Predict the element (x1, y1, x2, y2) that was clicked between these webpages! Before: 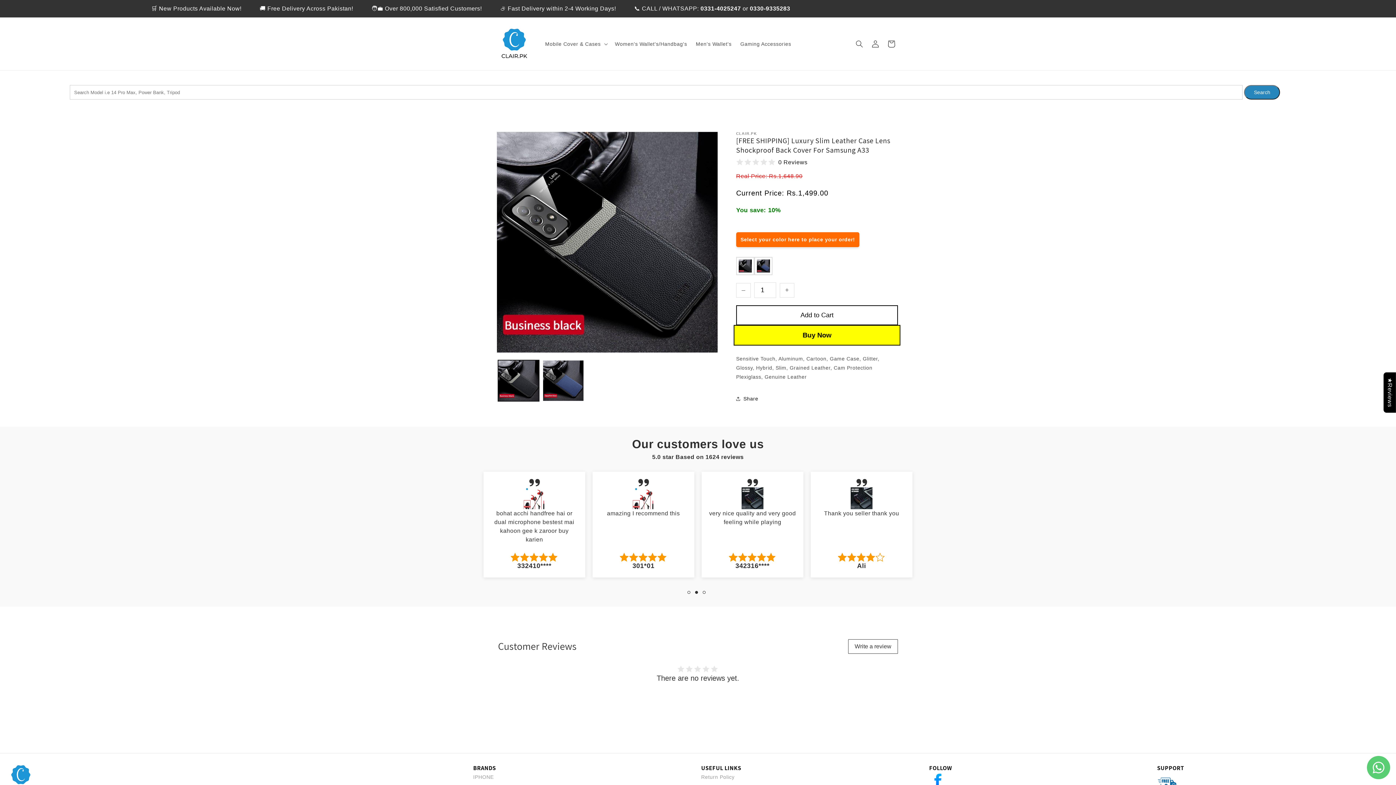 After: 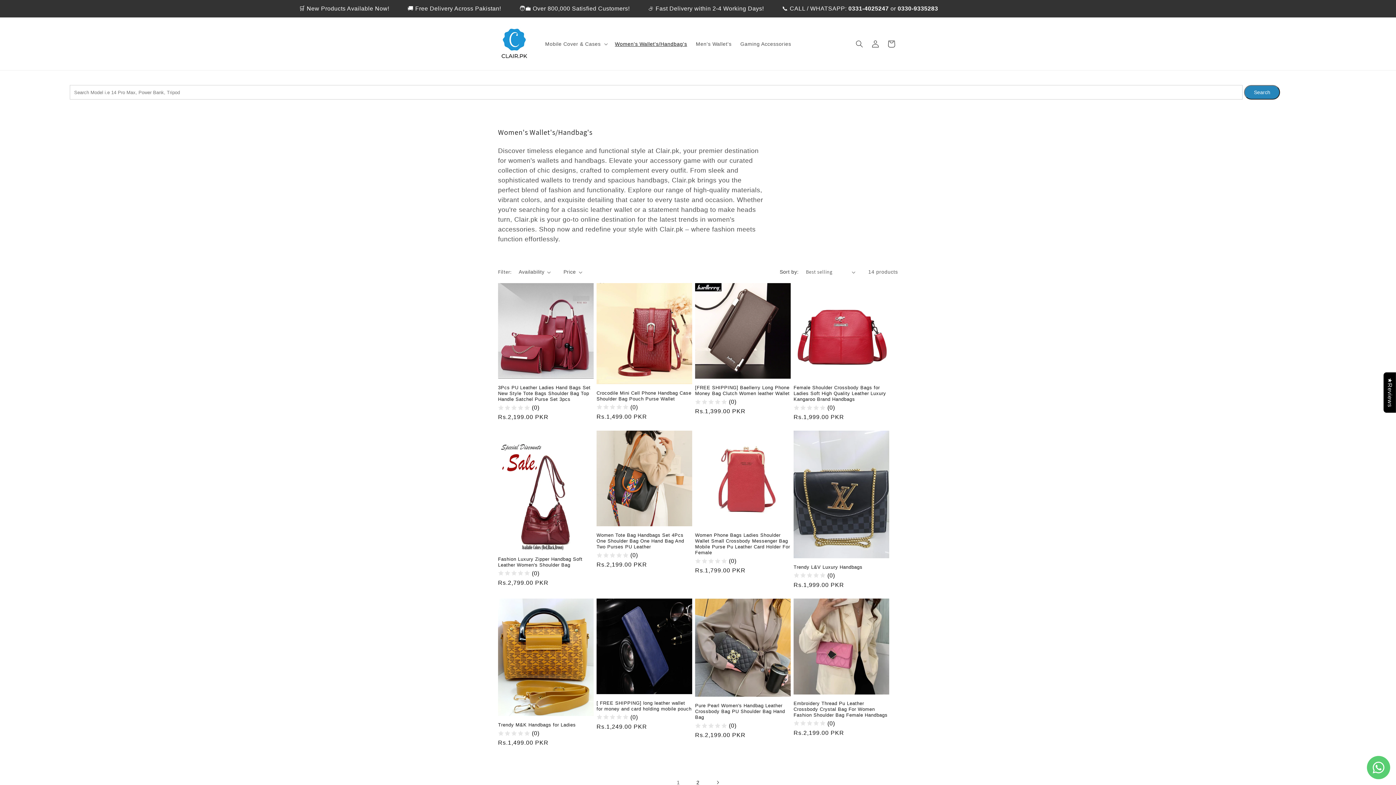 Action: bbox: (610, 36, 691, 51) label: Women's Wallet's/Handbag's